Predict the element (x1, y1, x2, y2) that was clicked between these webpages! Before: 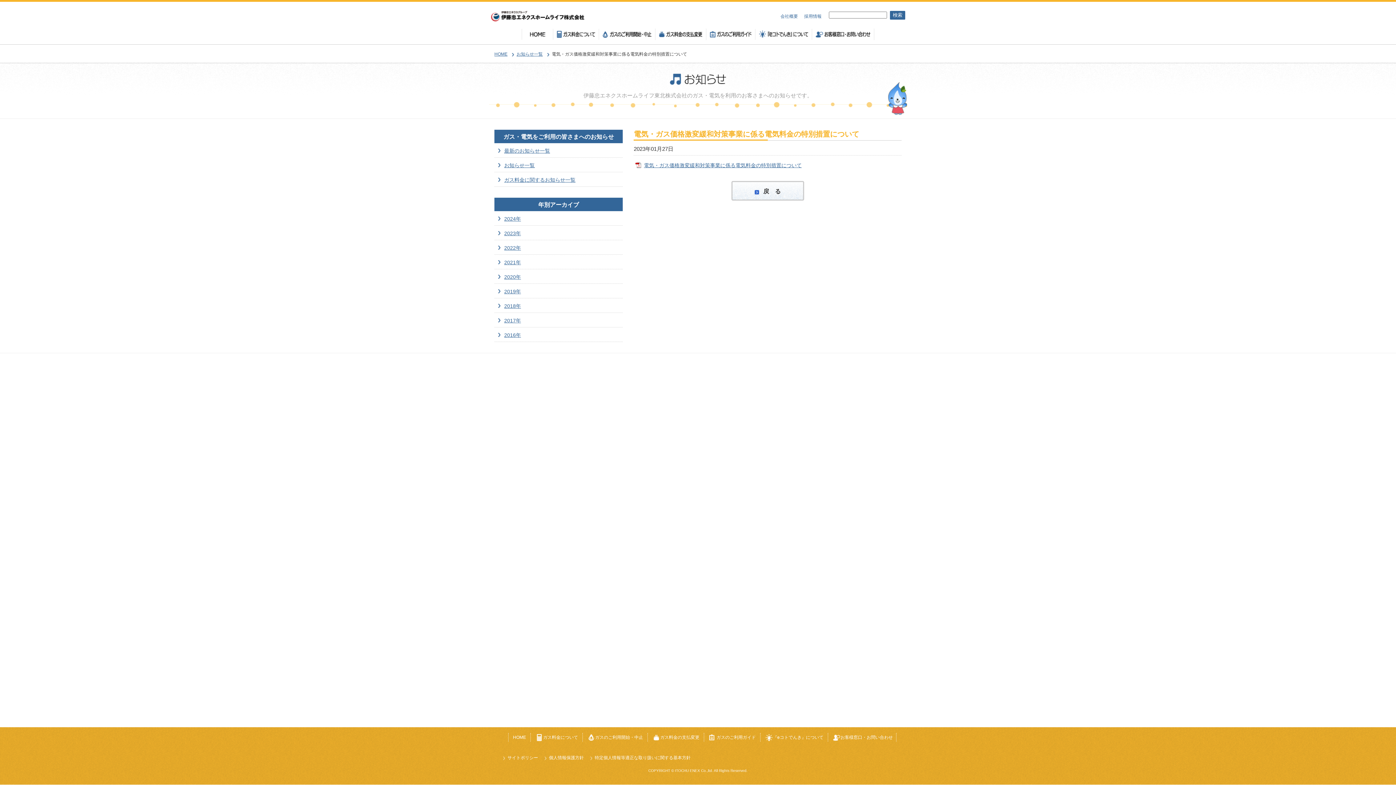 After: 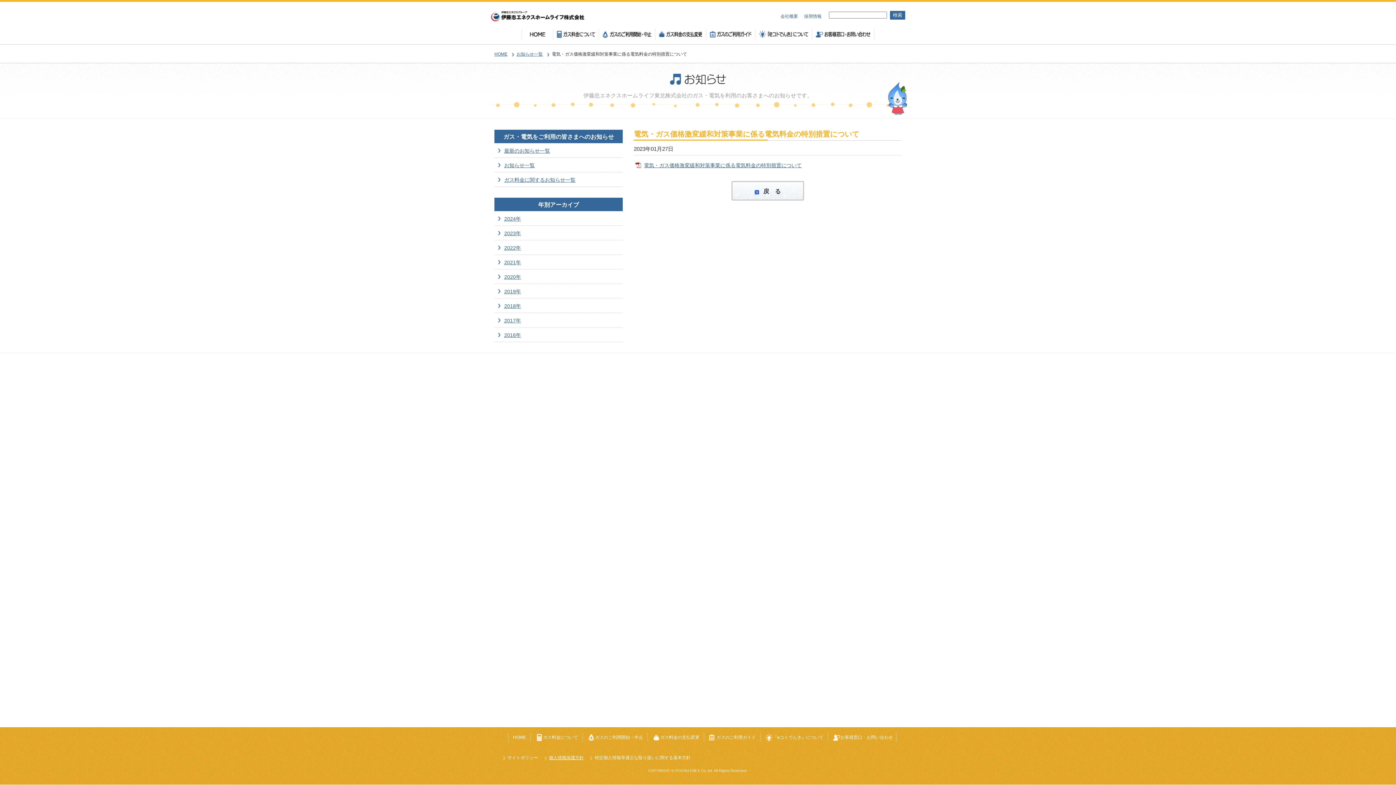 Action: bbox: (544, 753, 589, 762) label: 個人情報保護方針